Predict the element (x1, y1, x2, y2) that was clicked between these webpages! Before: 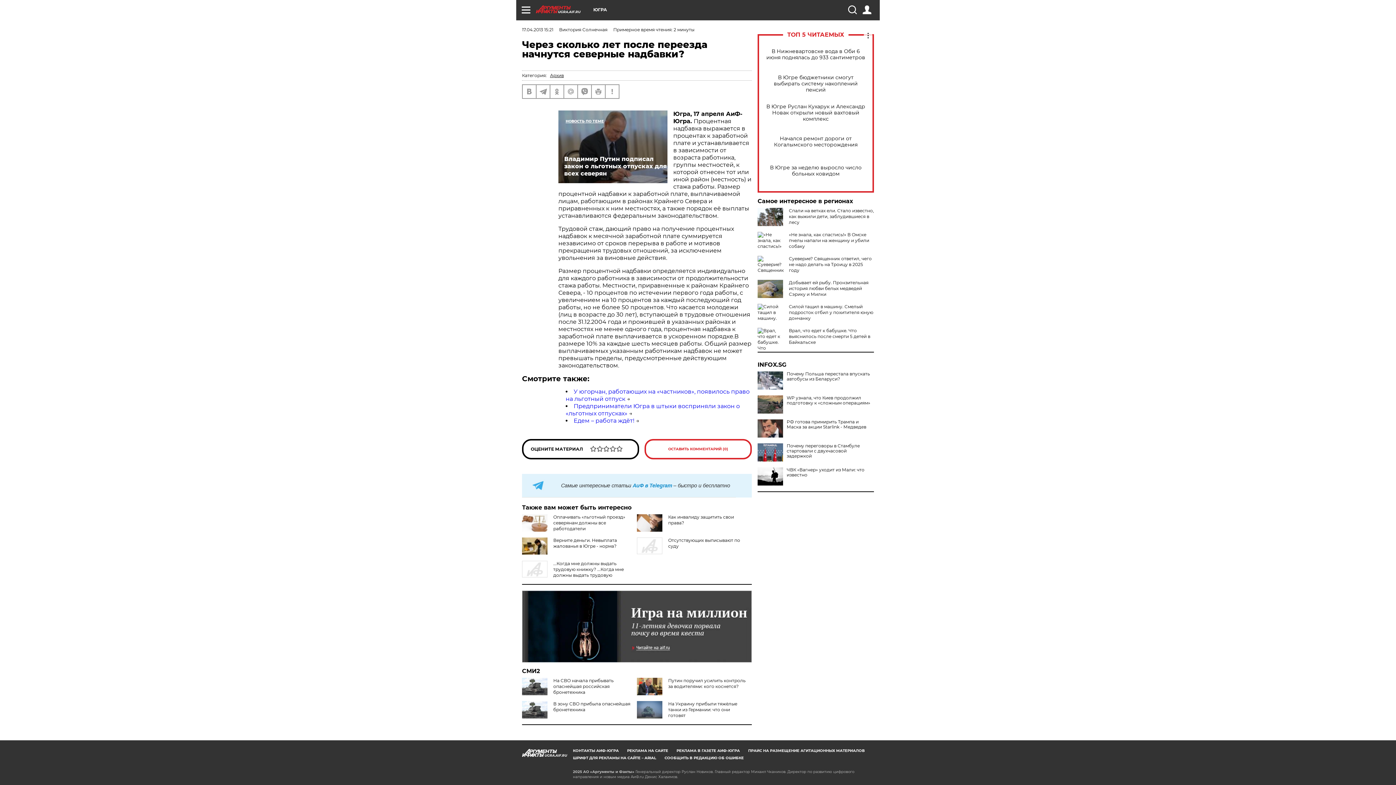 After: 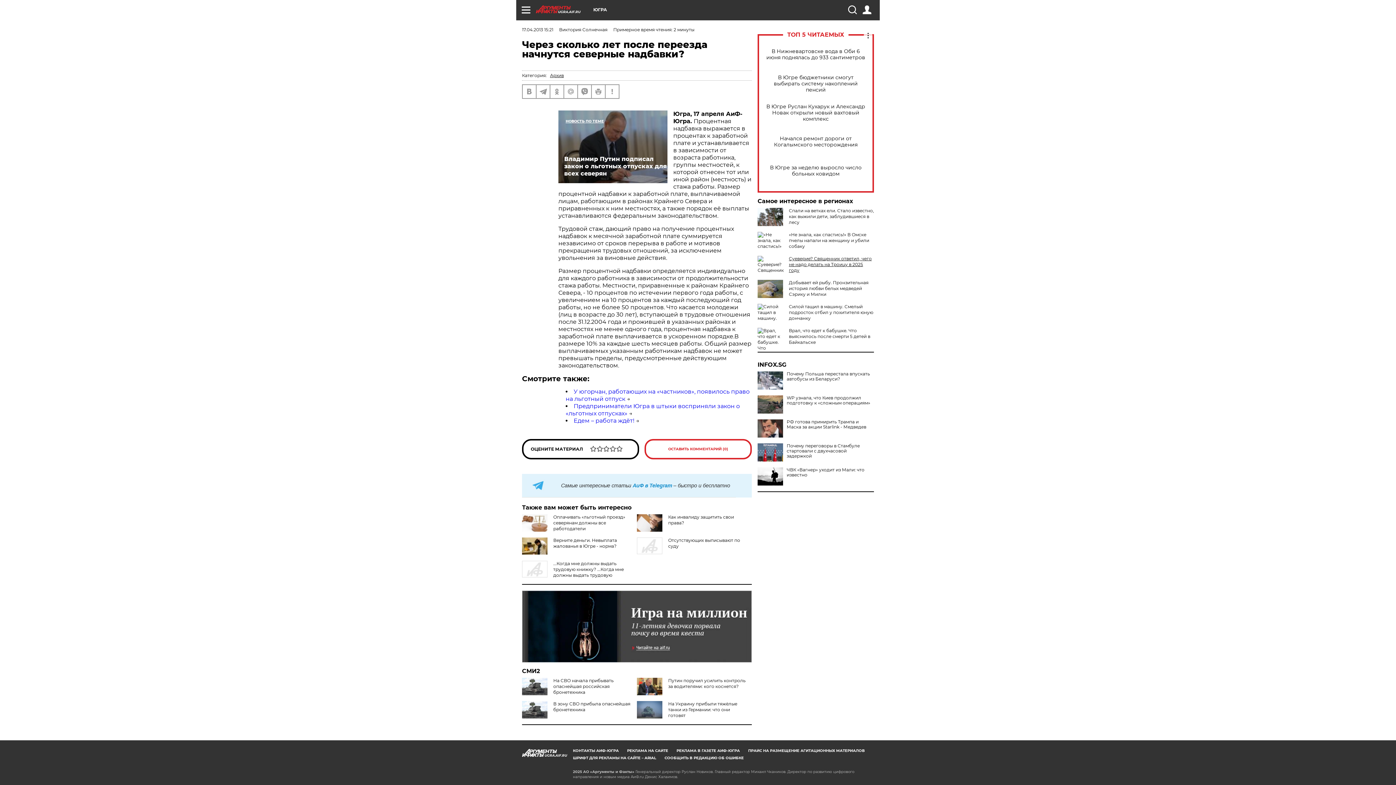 Action: label: Суеверие? Священник ответил, чего не надо делать на Троицу в 2025 году bbox: (789, 256, 872, 273)